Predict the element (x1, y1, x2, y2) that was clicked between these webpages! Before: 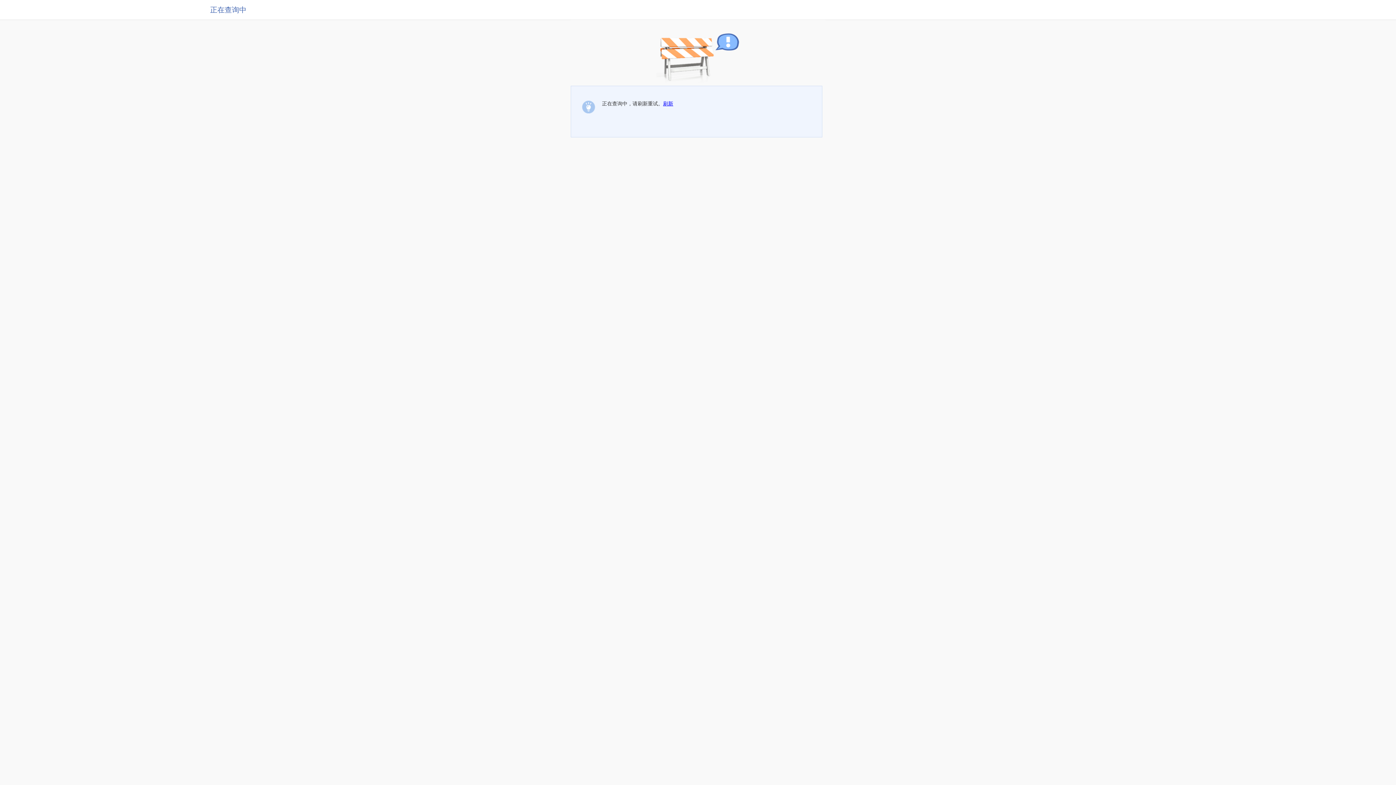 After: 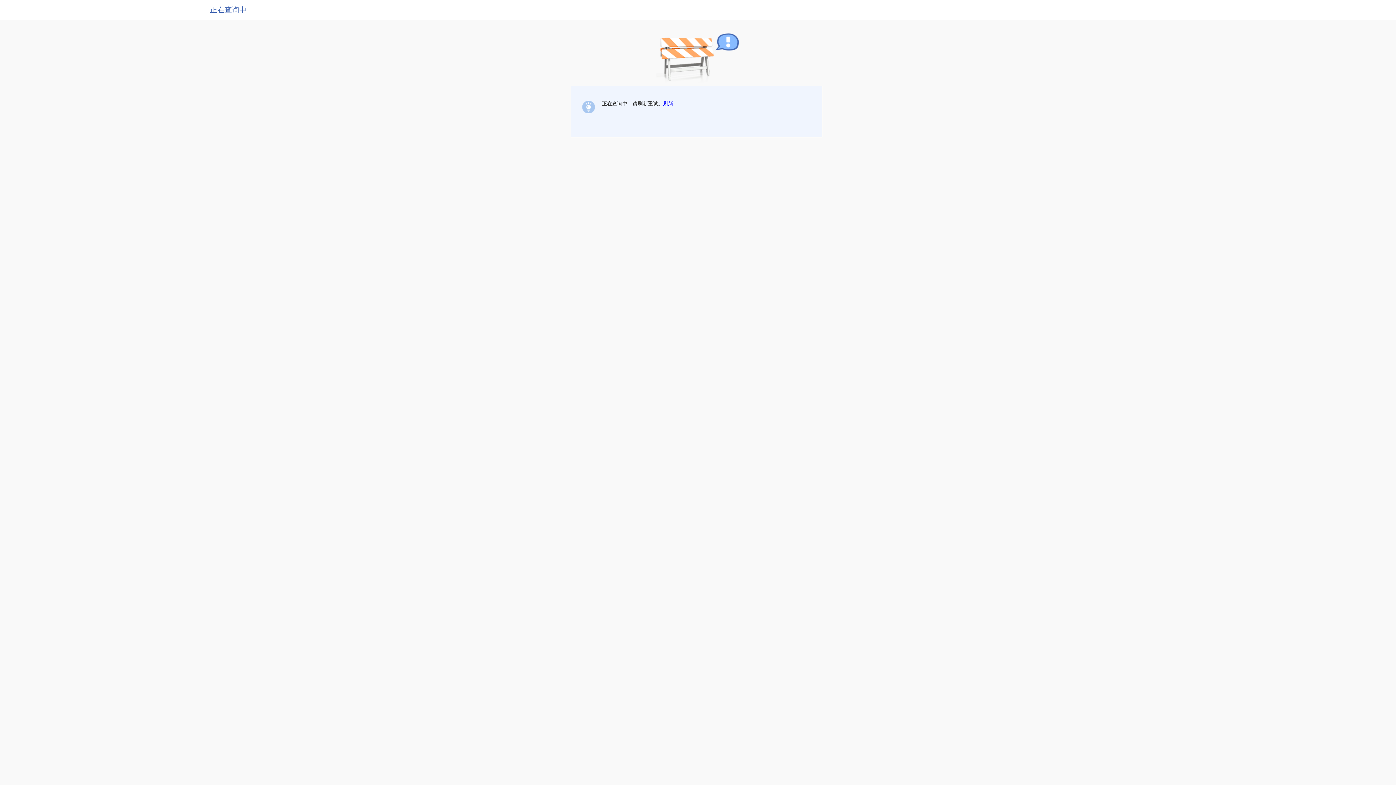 Action: label: 刷新 bbox: (663, 100, 673, 106)